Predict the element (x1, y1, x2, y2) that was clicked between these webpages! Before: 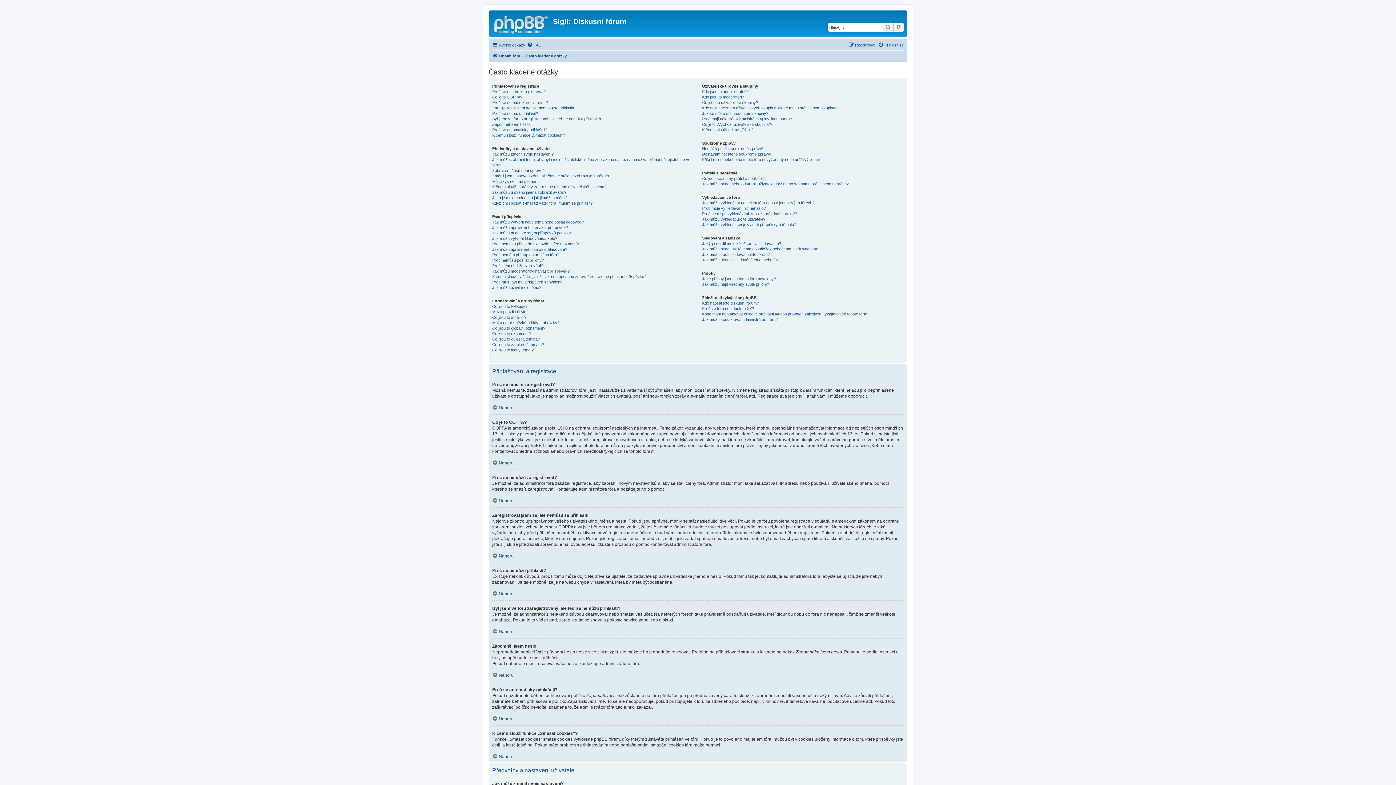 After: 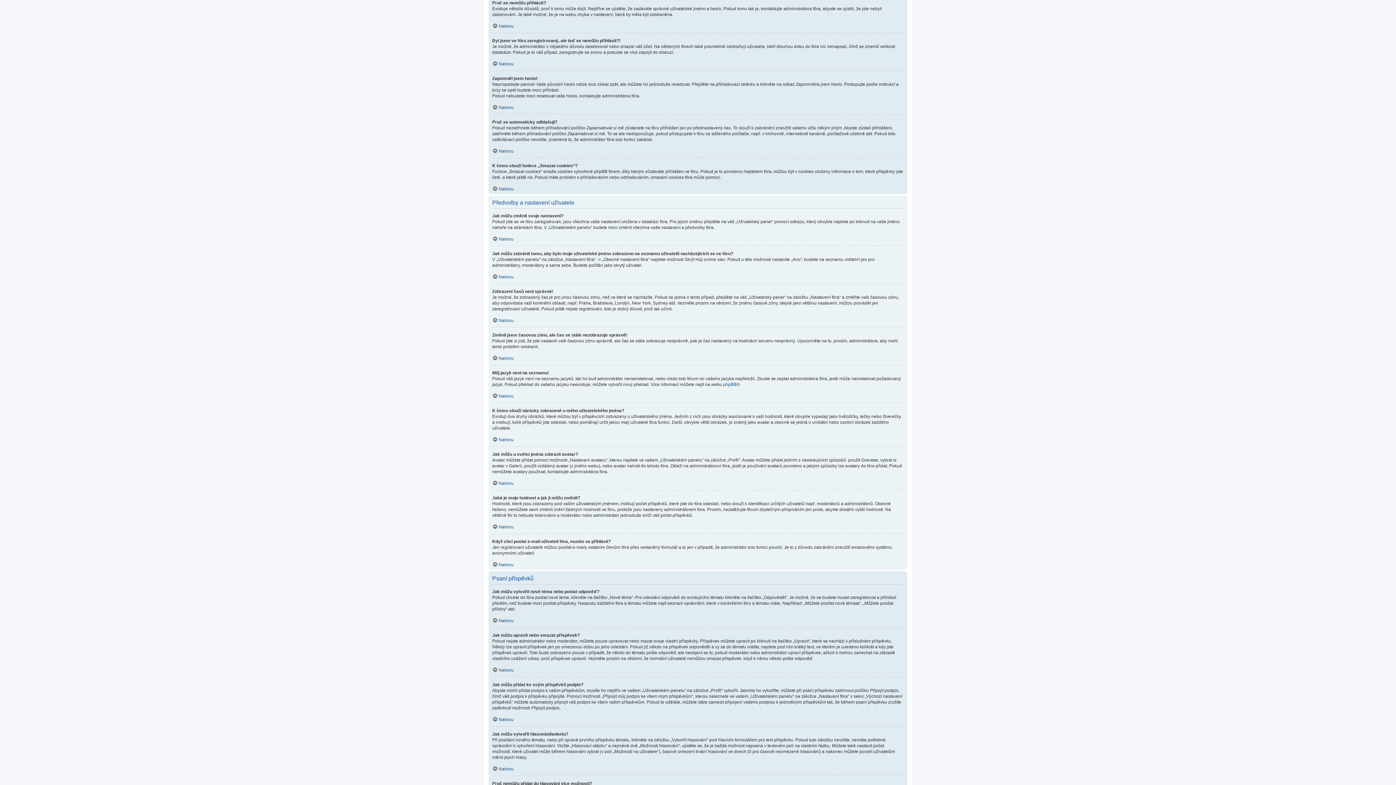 Action: label: Proč se nemůžu přihlásit? bbox: (492, 110, 538, 116)